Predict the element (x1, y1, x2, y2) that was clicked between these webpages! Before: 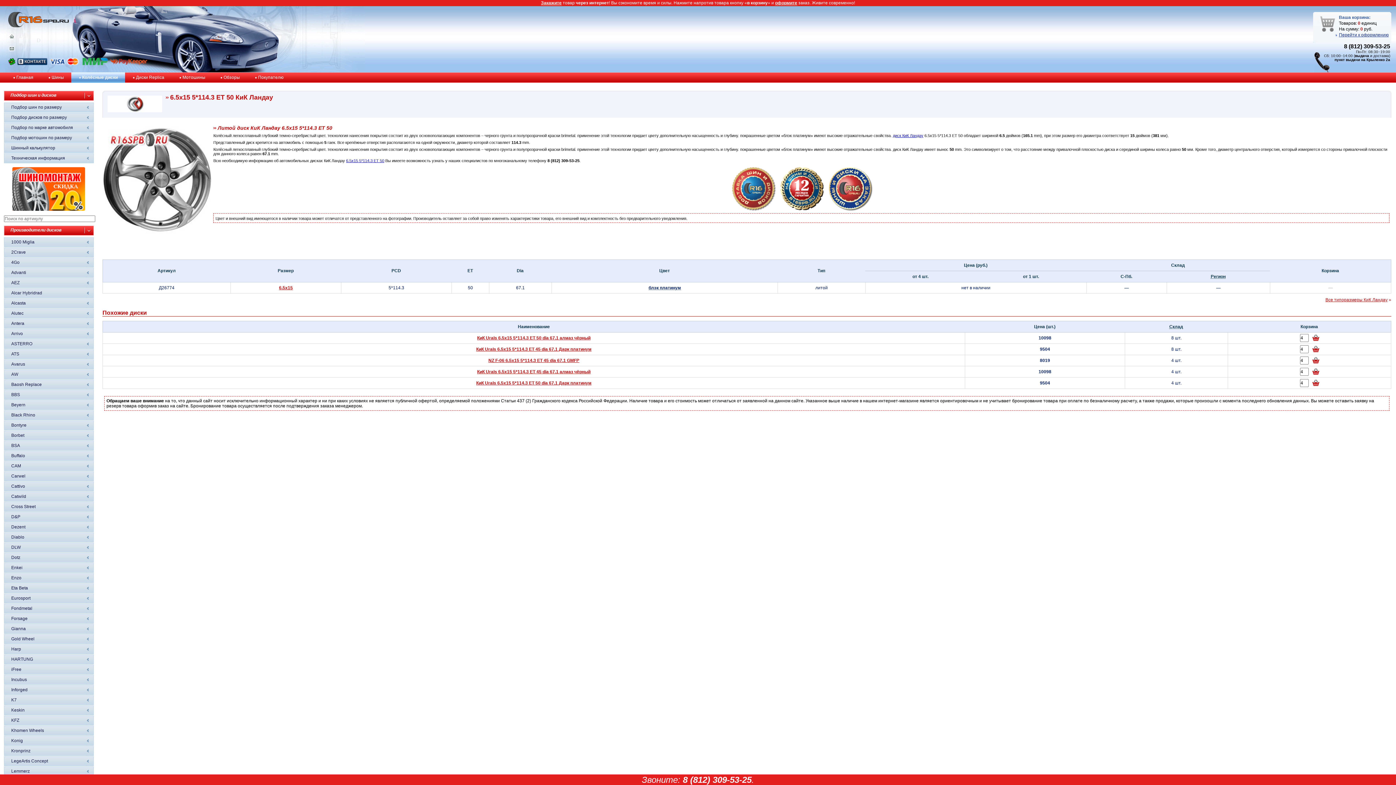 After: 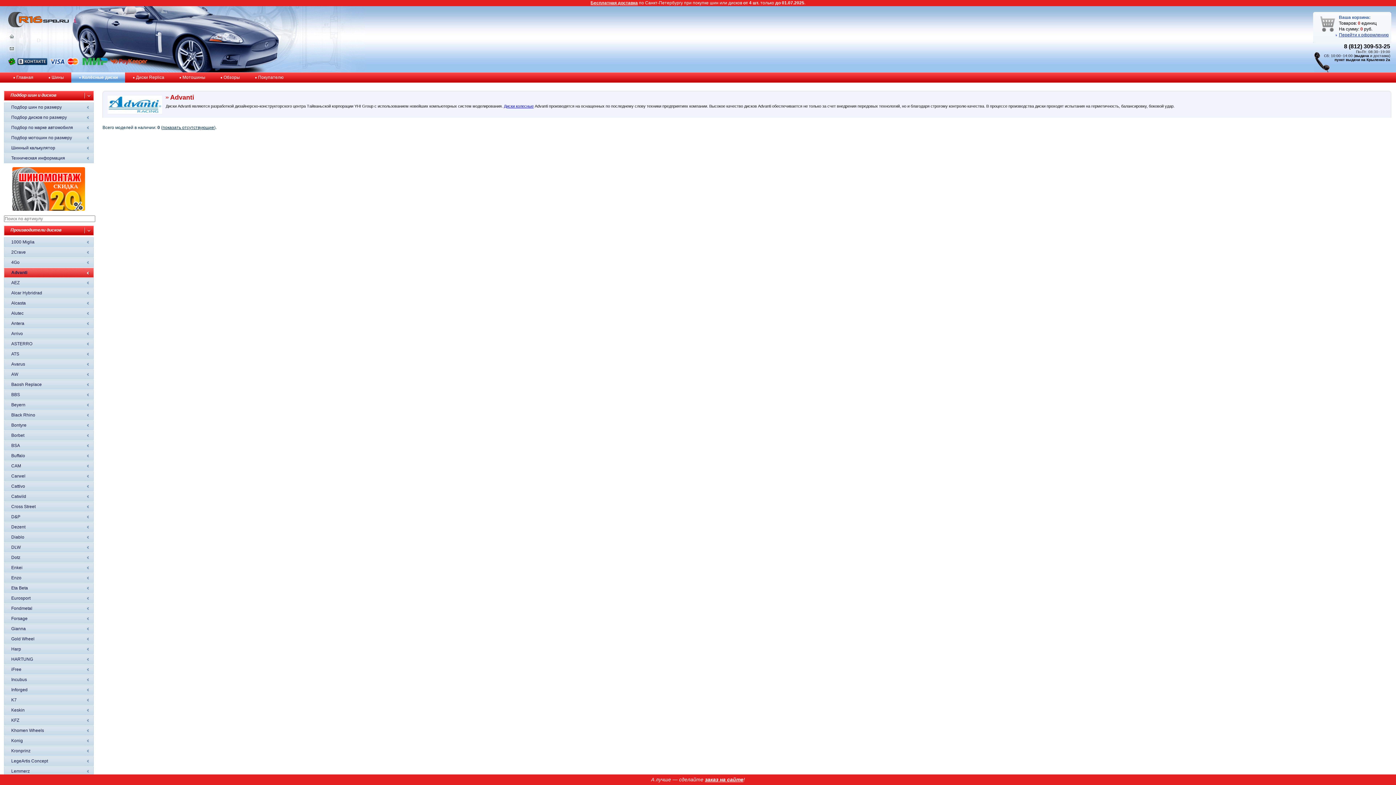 Action: bbox: (11, 268, 93, 277) label: Advanti